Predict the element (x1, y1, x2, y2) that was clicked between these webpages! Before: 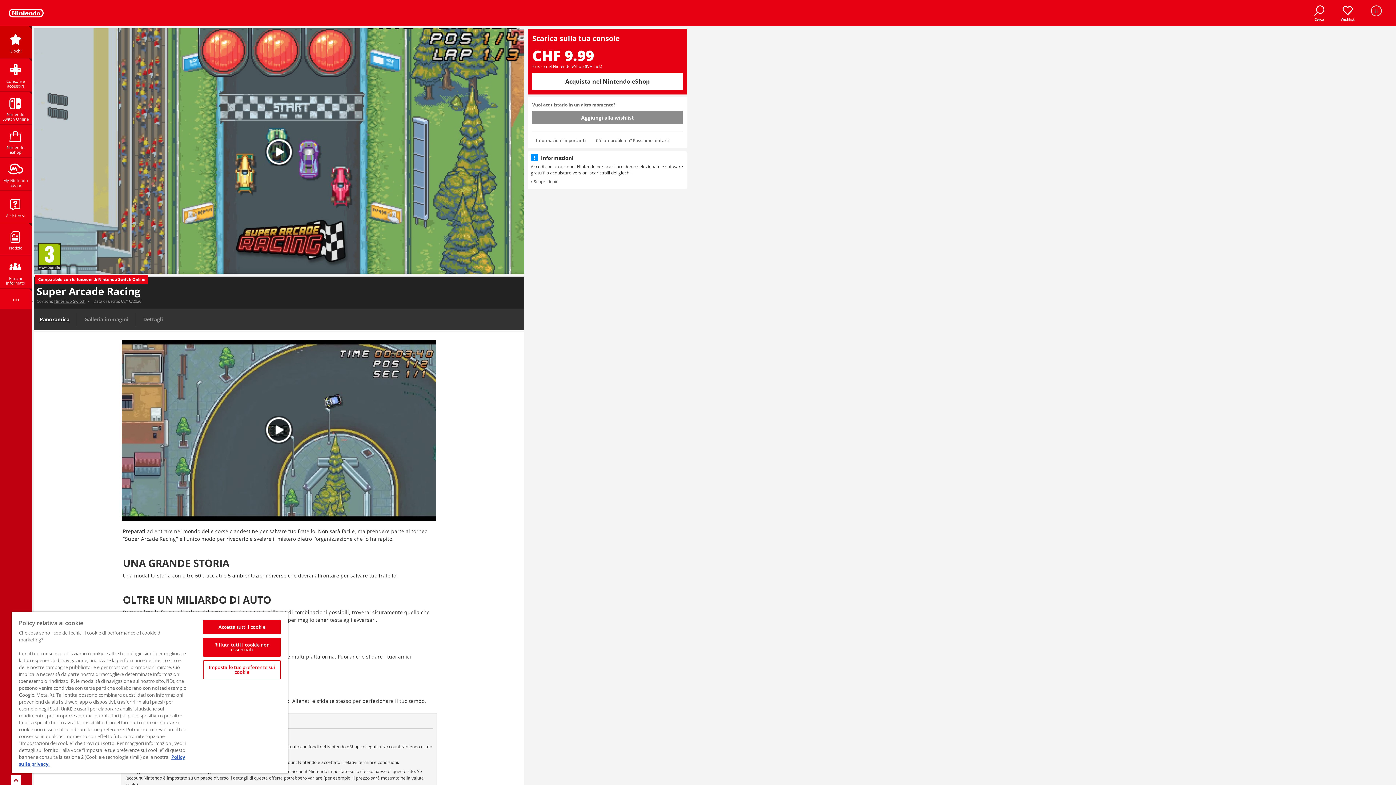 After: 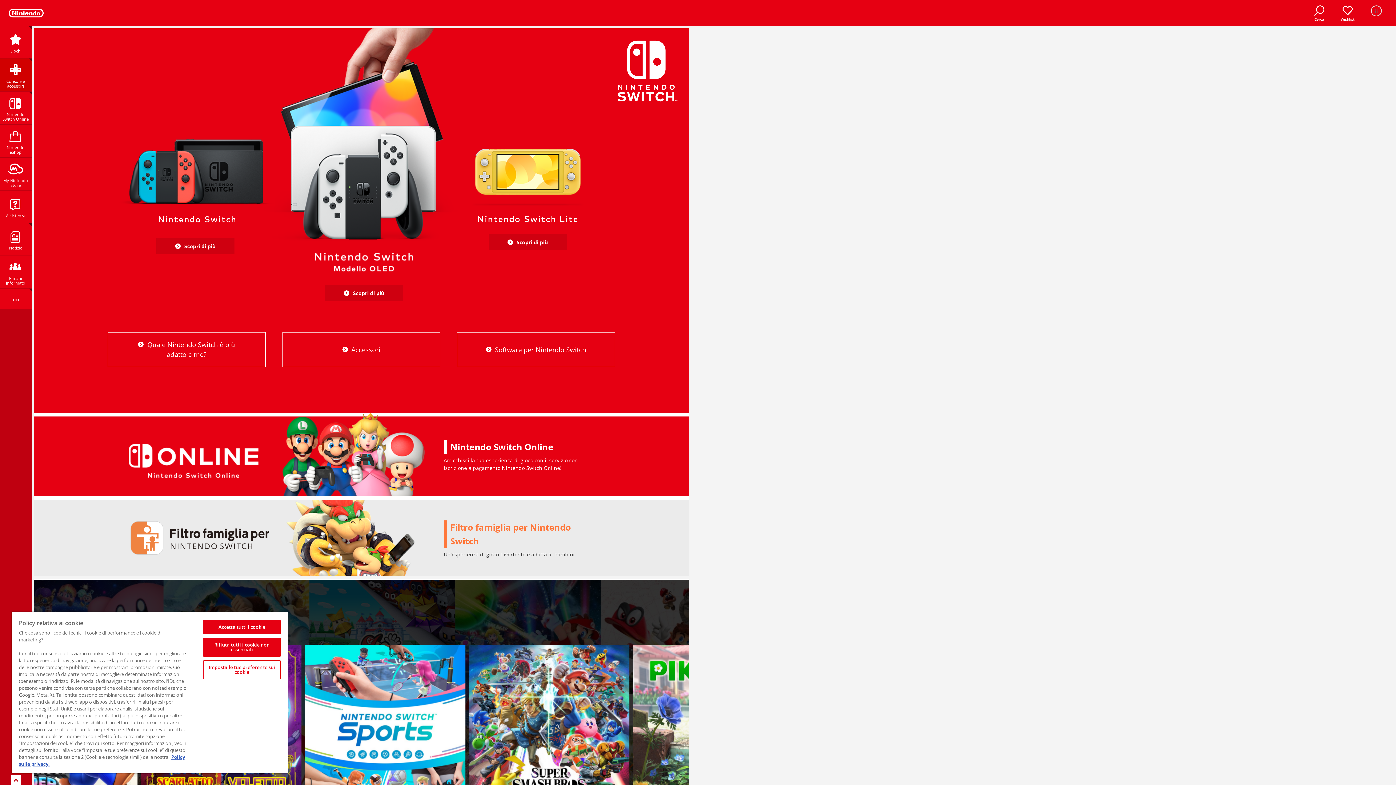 Action: label: Nintendo Switch bbox: (54, 298, 85, 303)